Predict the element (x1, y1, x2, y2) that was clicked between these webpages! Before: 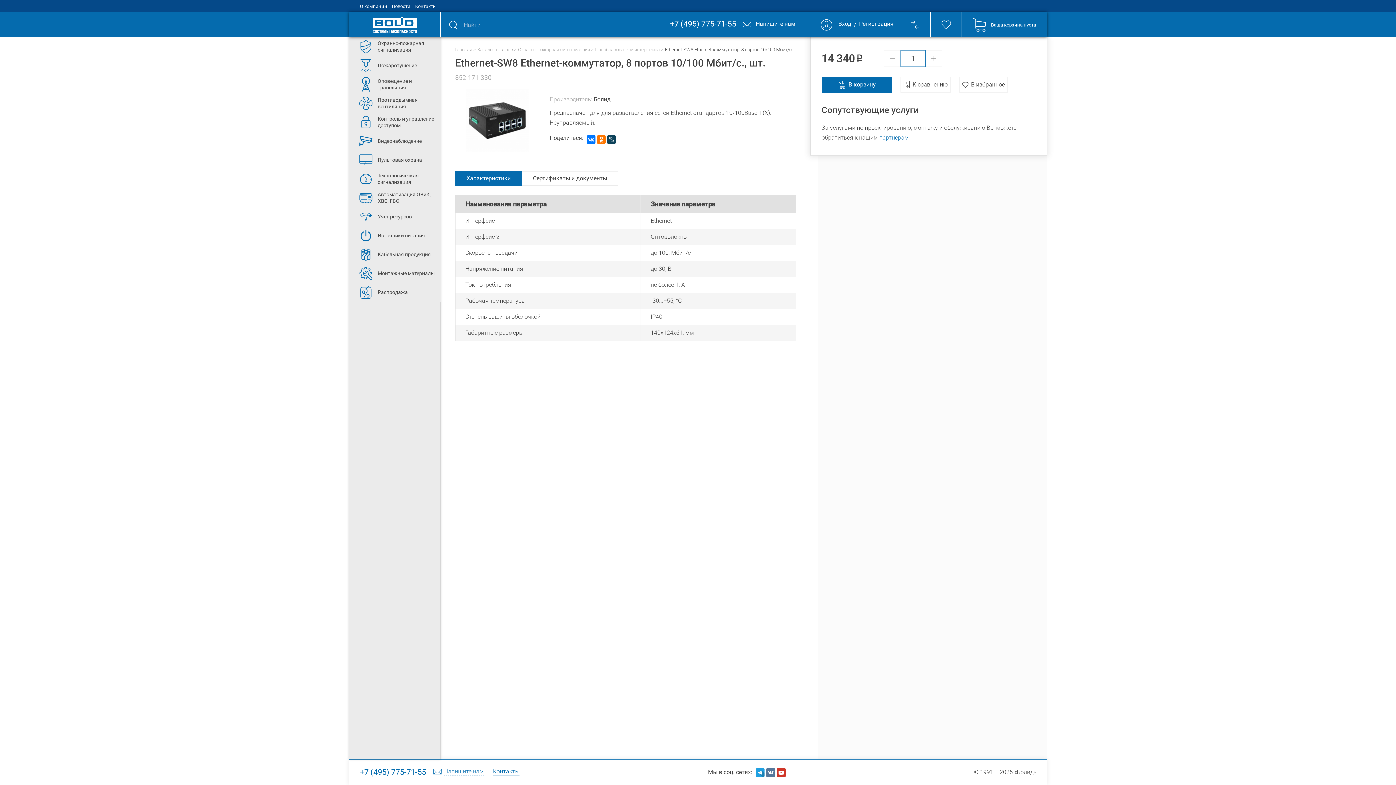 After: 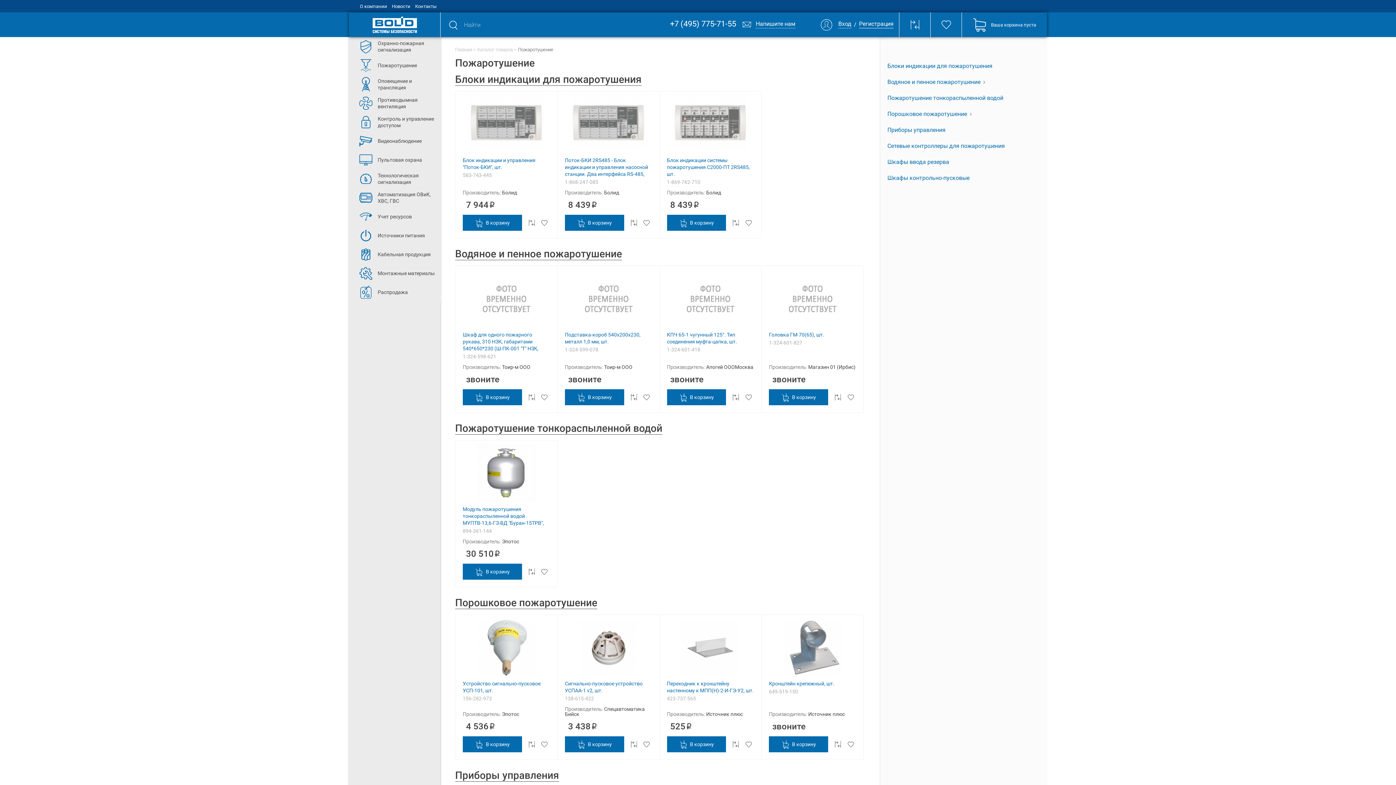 Action: bbox: (349, 56, 440, 74) label: Пожаротушение